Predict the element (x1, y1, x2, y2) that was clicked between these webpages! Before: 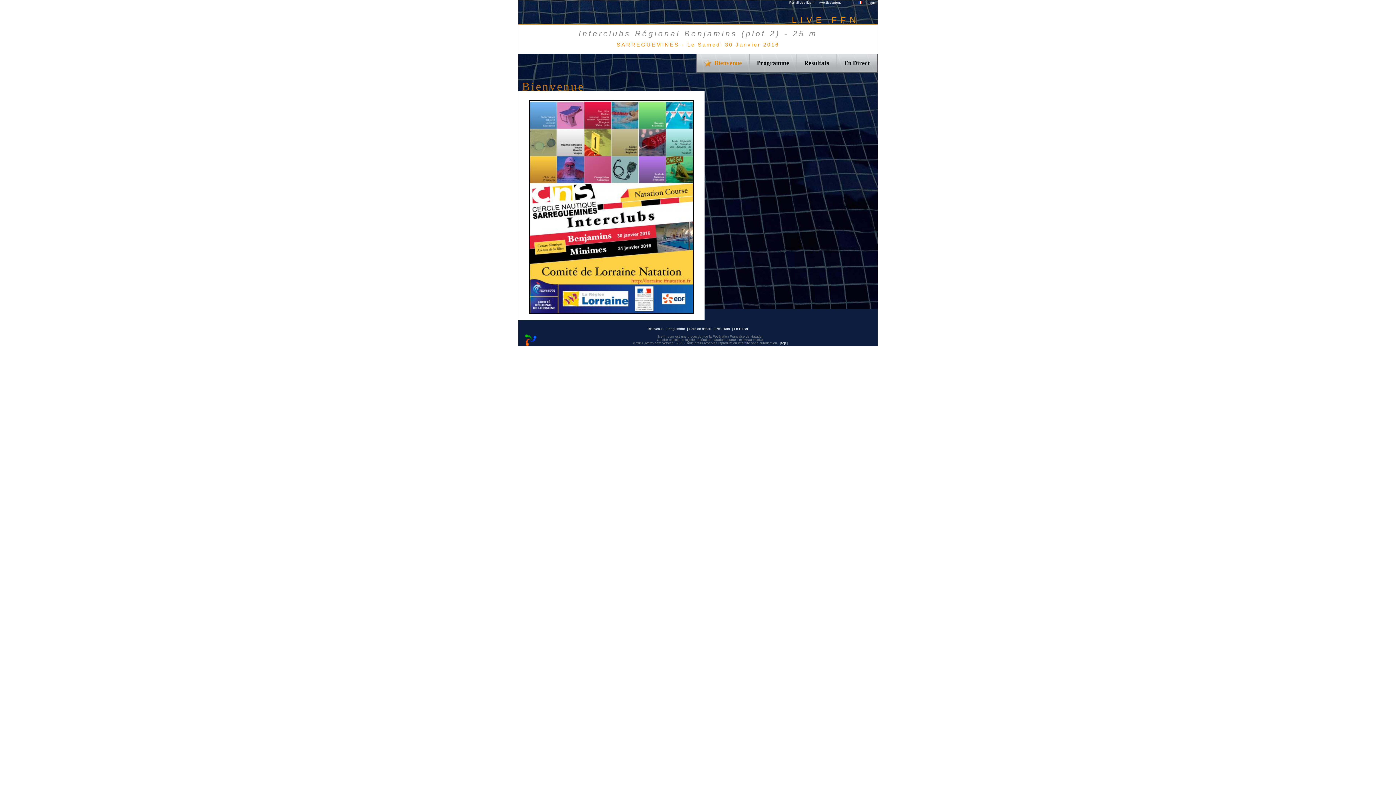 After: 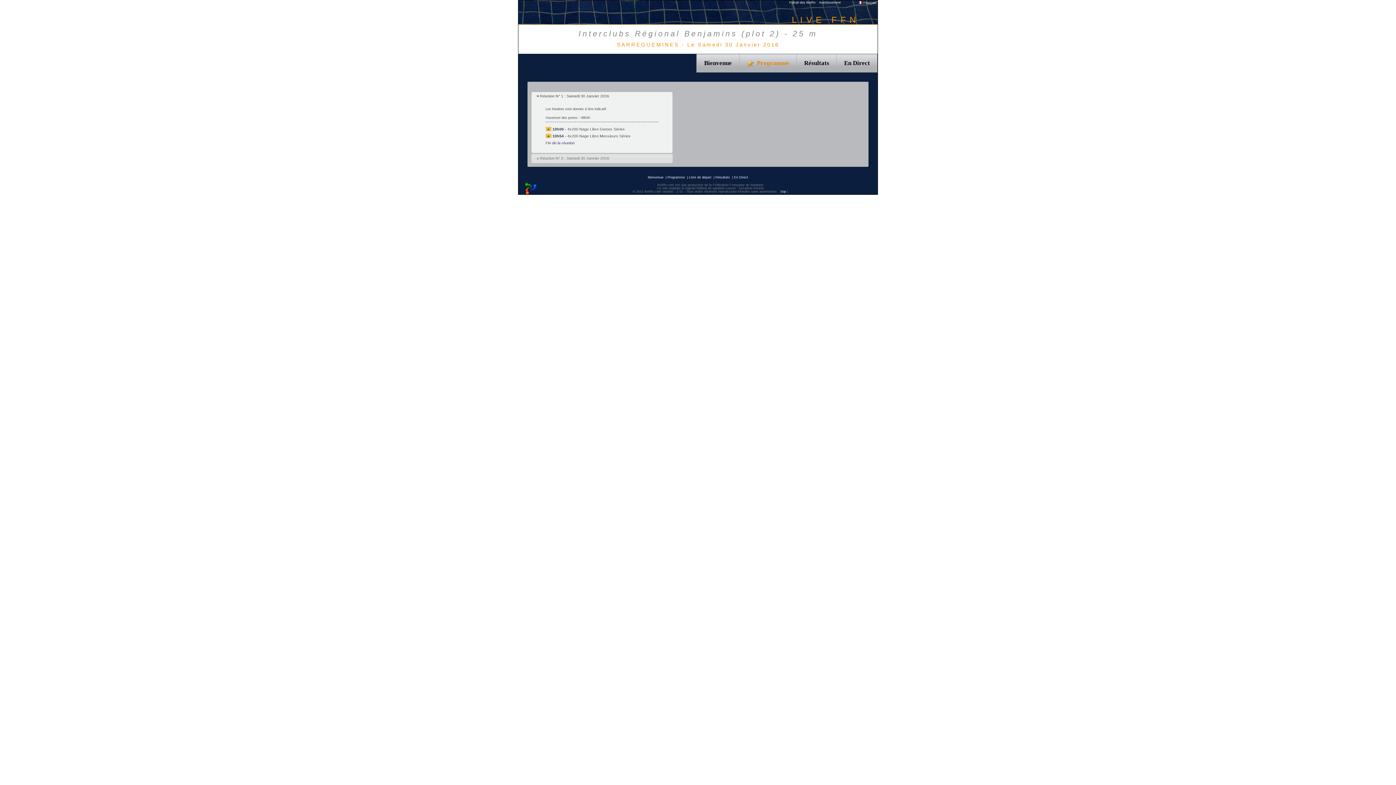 Action: label: Programme bbox: (667, 327, 685, 330)